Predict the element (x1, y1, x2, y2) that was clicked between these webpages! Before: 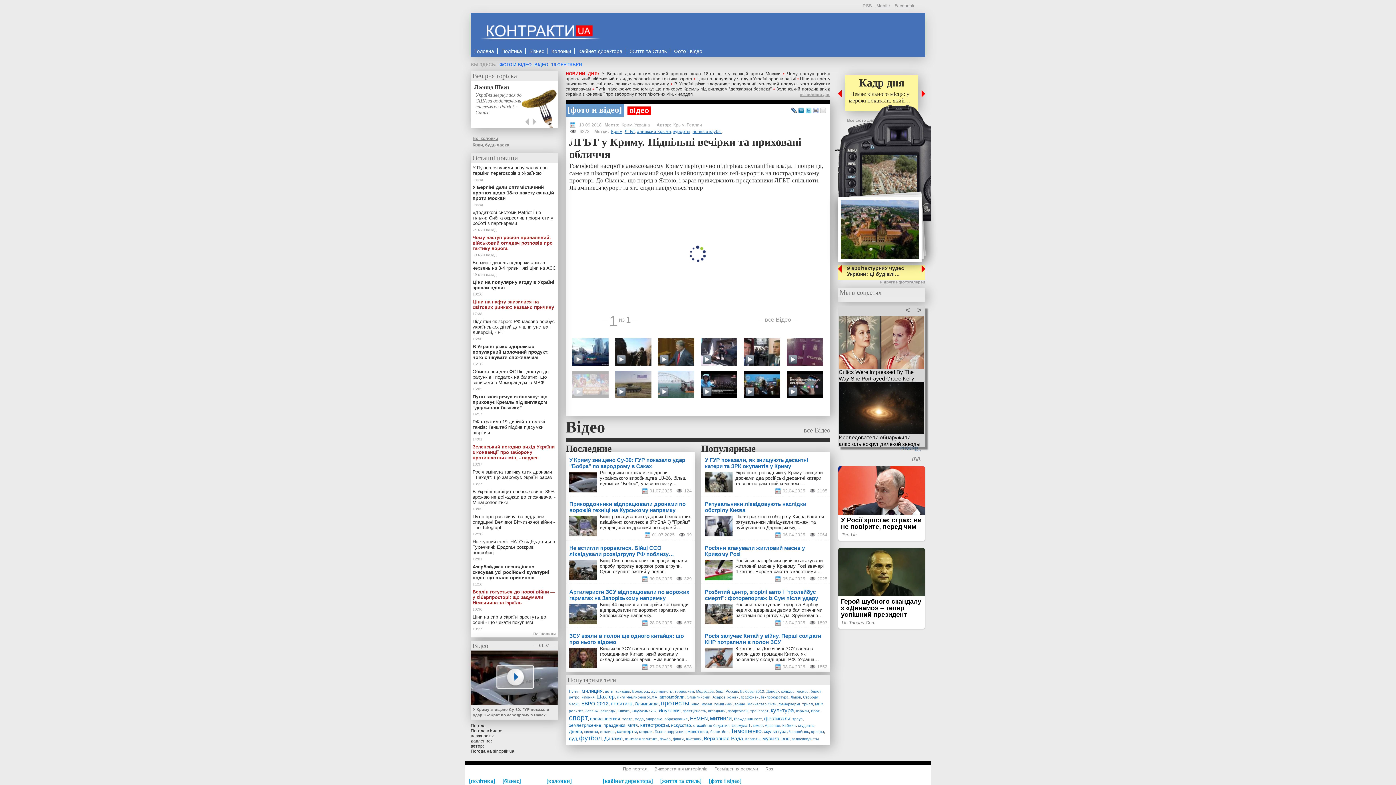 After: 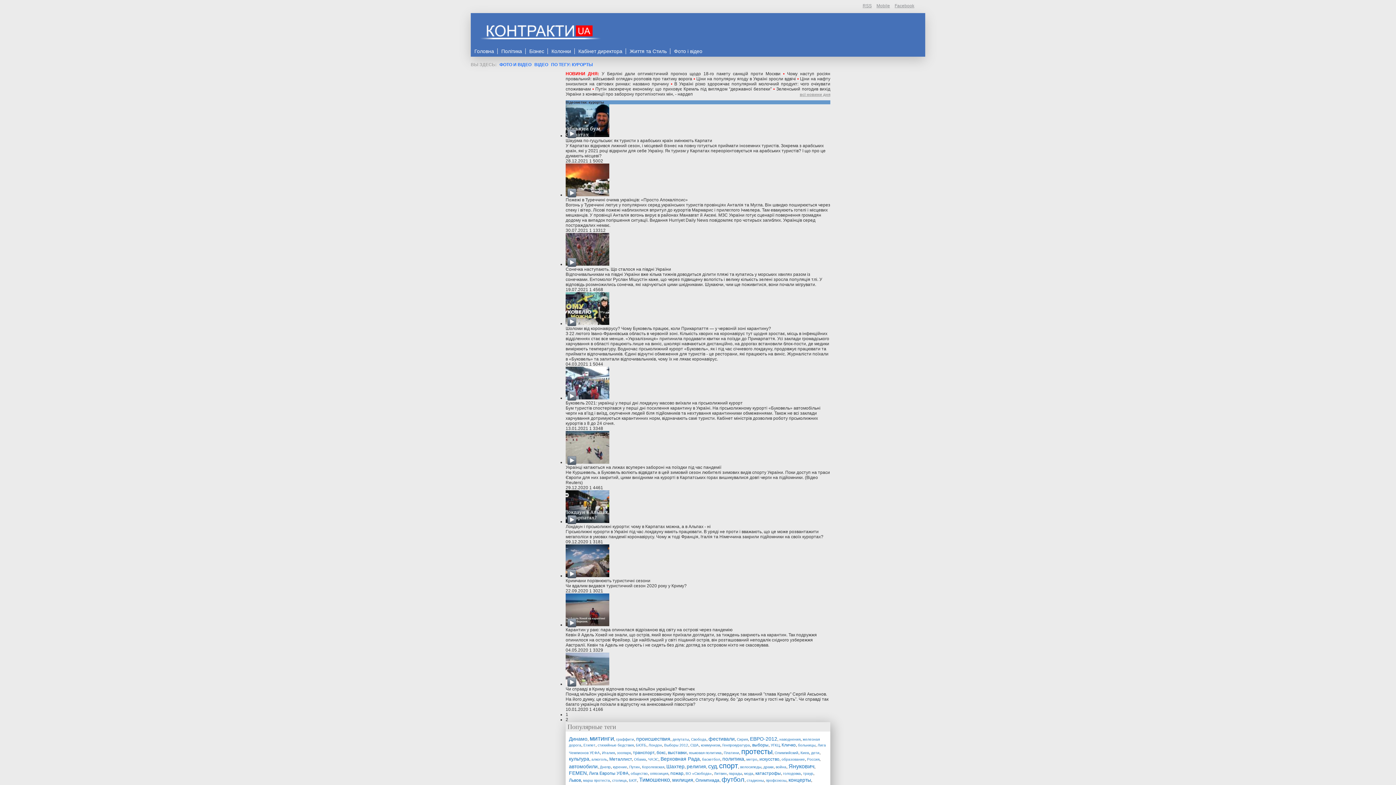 Action: label: курорты bbox: (673, 129, 690, 134)